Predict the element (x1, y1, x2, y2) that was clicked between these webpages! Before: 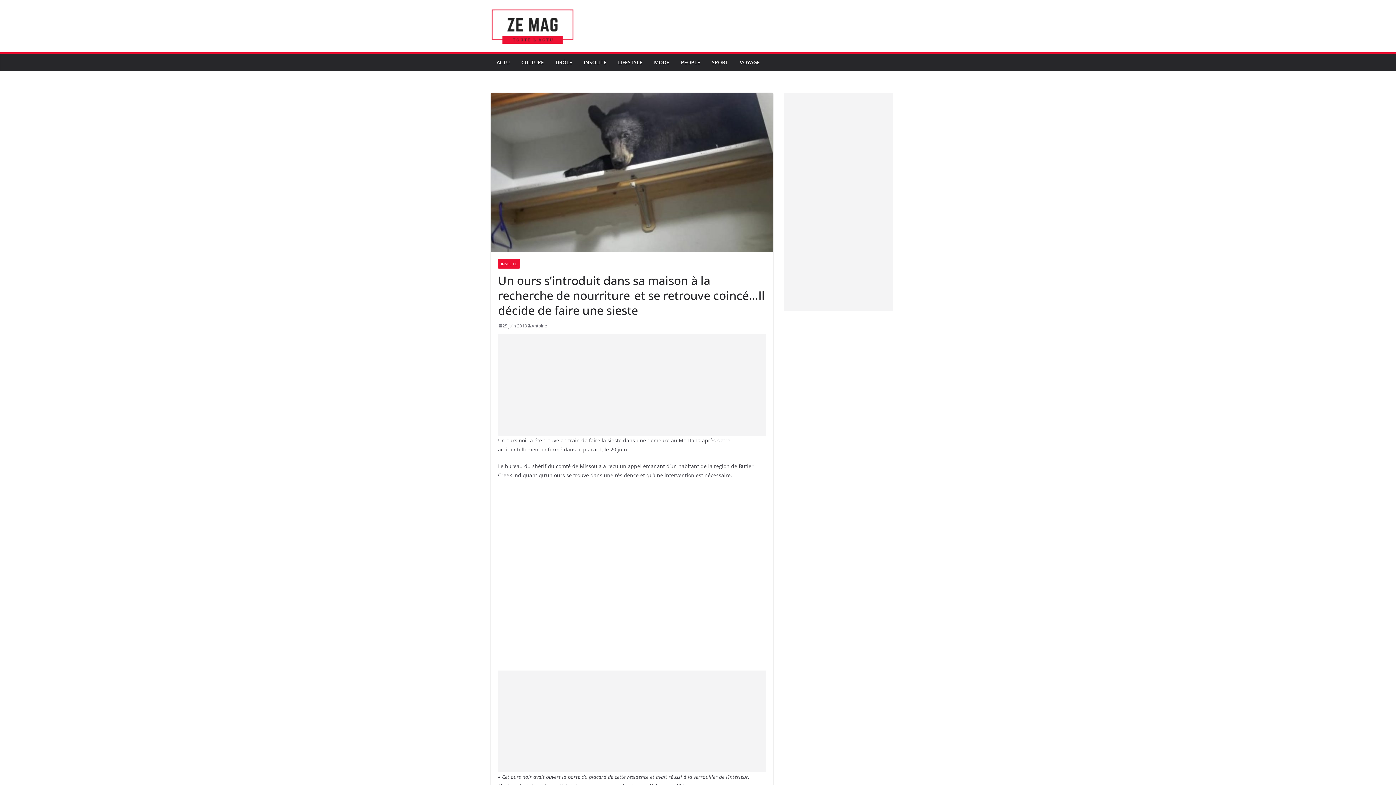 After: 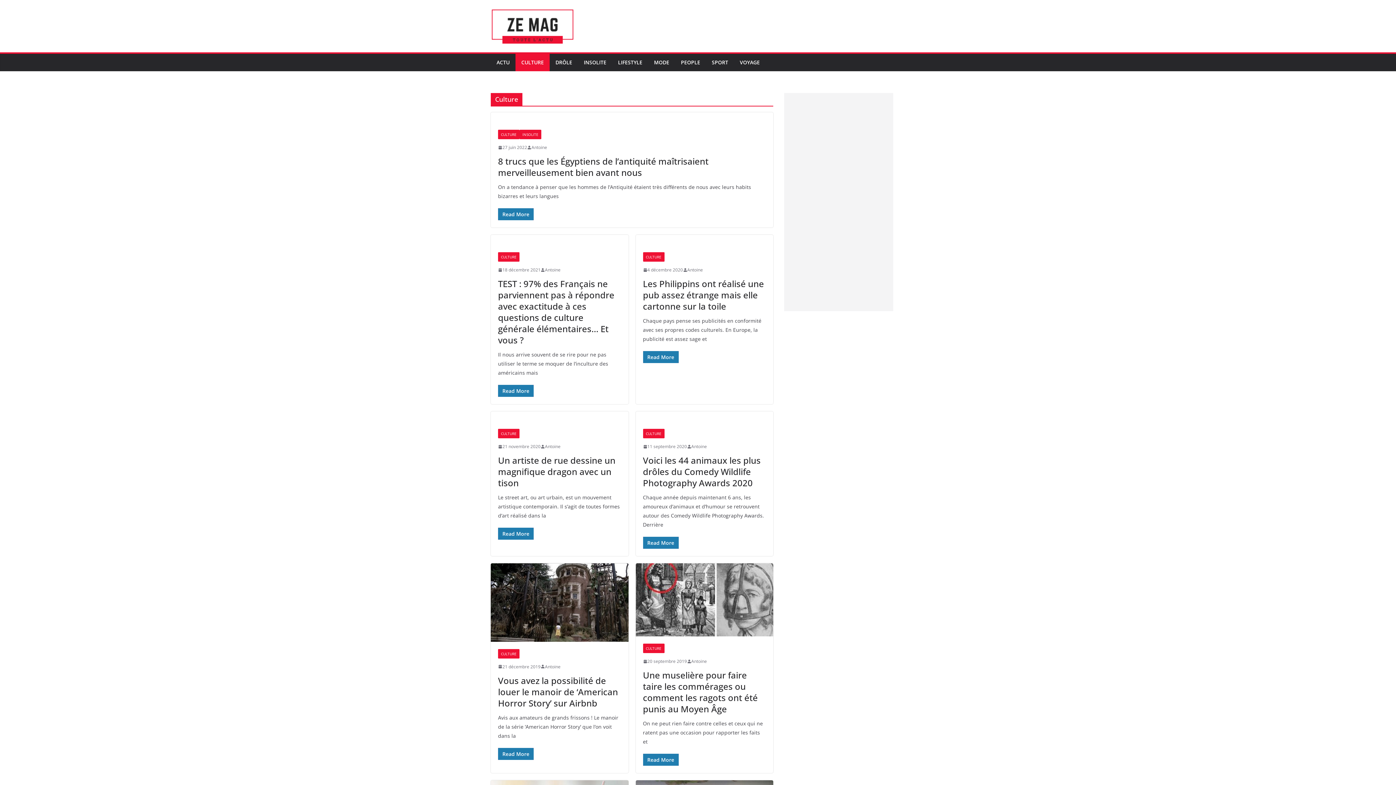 Action: bbox: (521, 57, 544, 67) label: CULTURE